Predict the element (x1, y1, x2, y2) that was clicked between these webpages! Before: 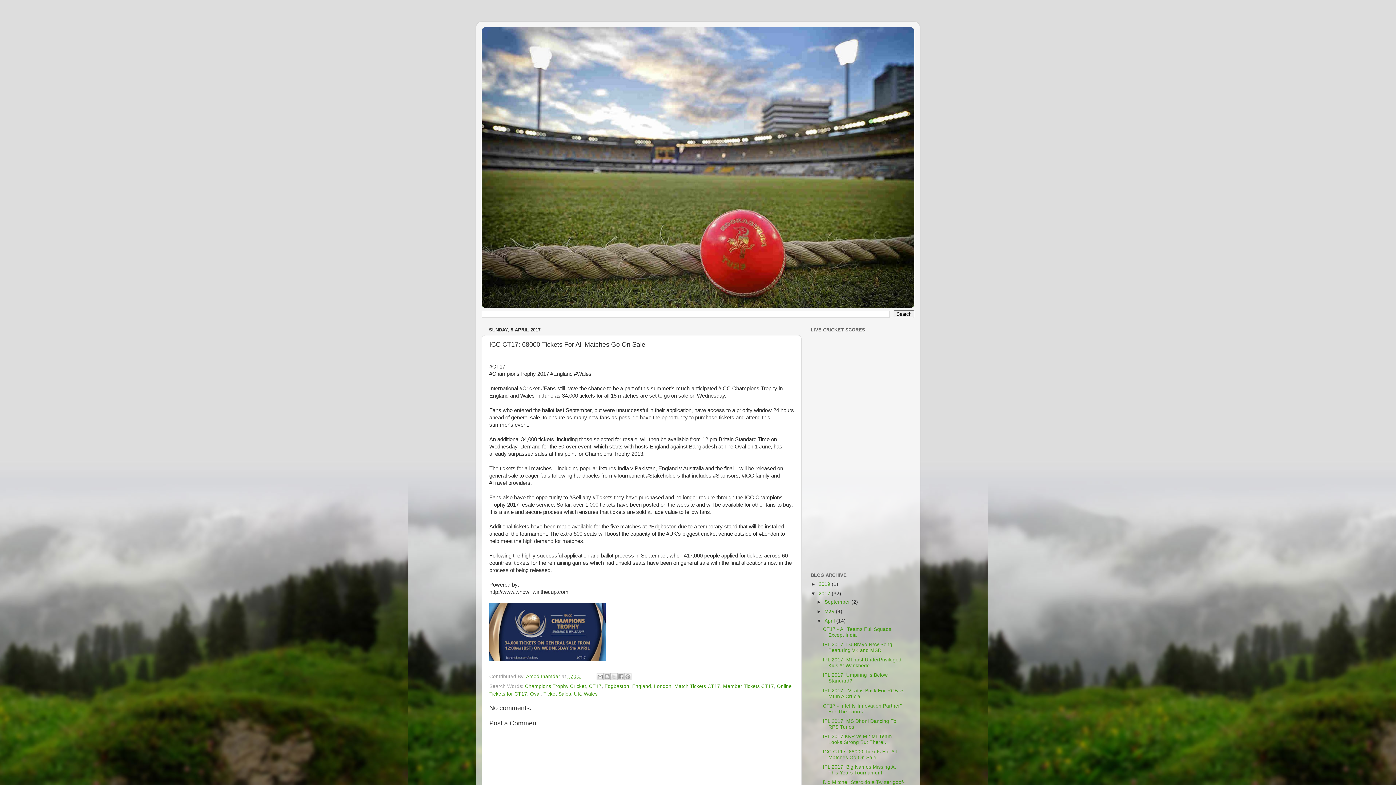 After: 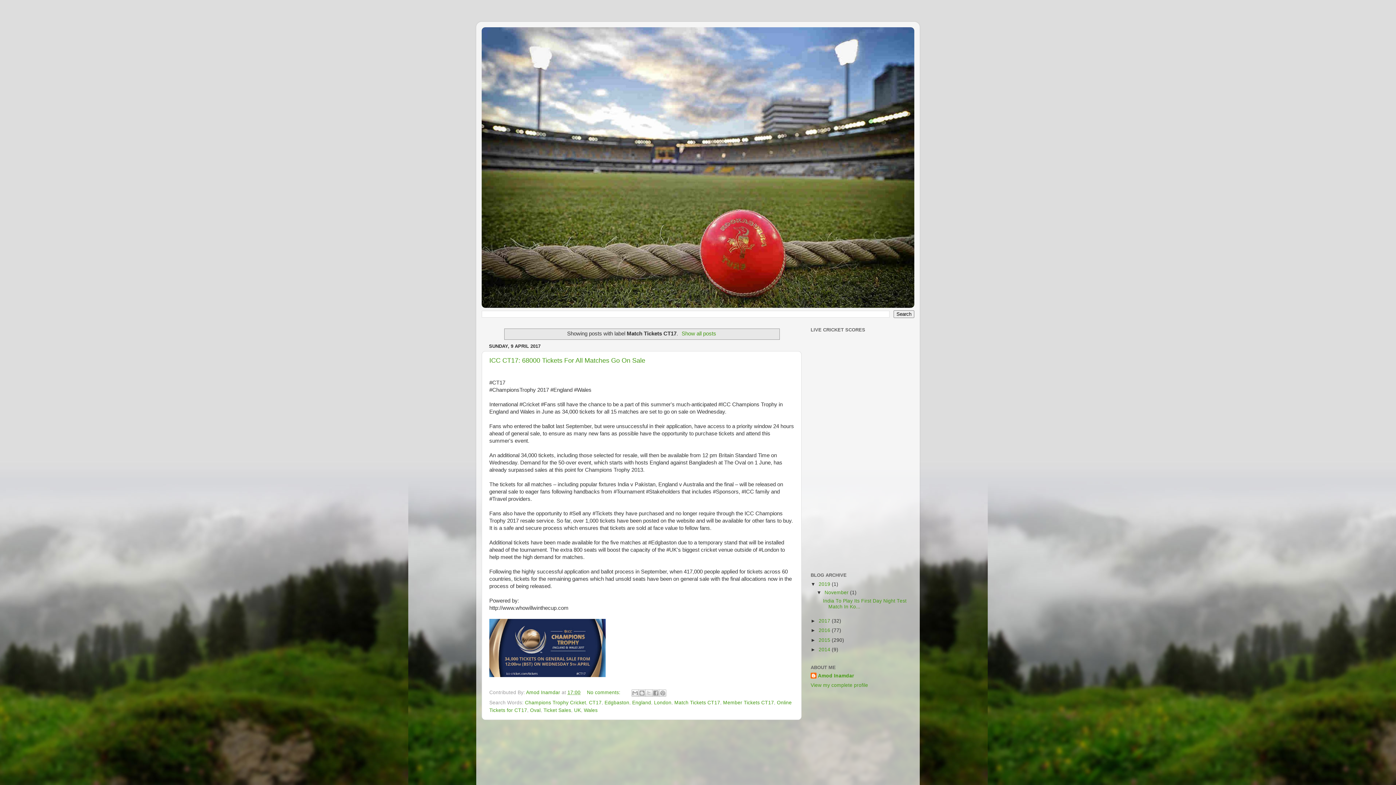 Action: bbox: (674, 684, 720, 689) label: Match Tickets CT17